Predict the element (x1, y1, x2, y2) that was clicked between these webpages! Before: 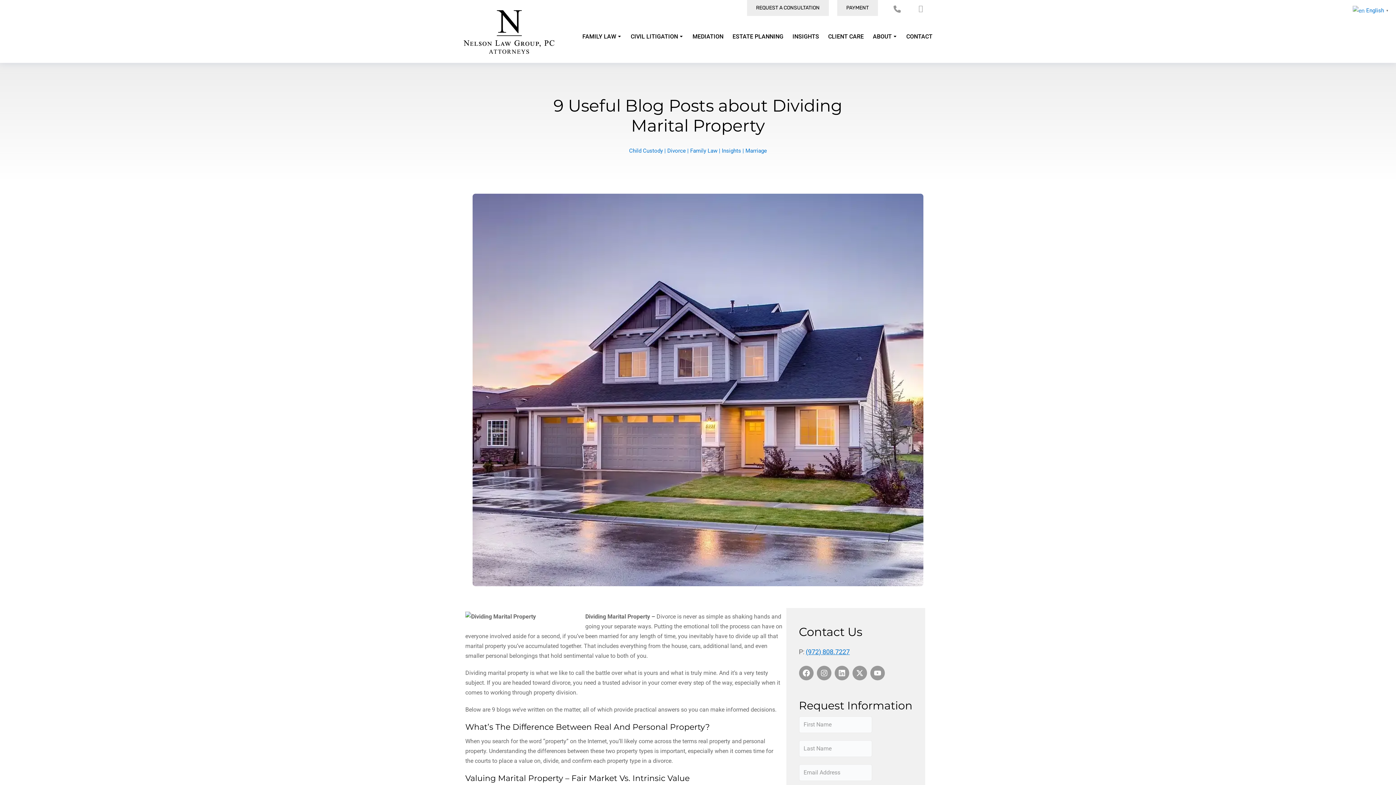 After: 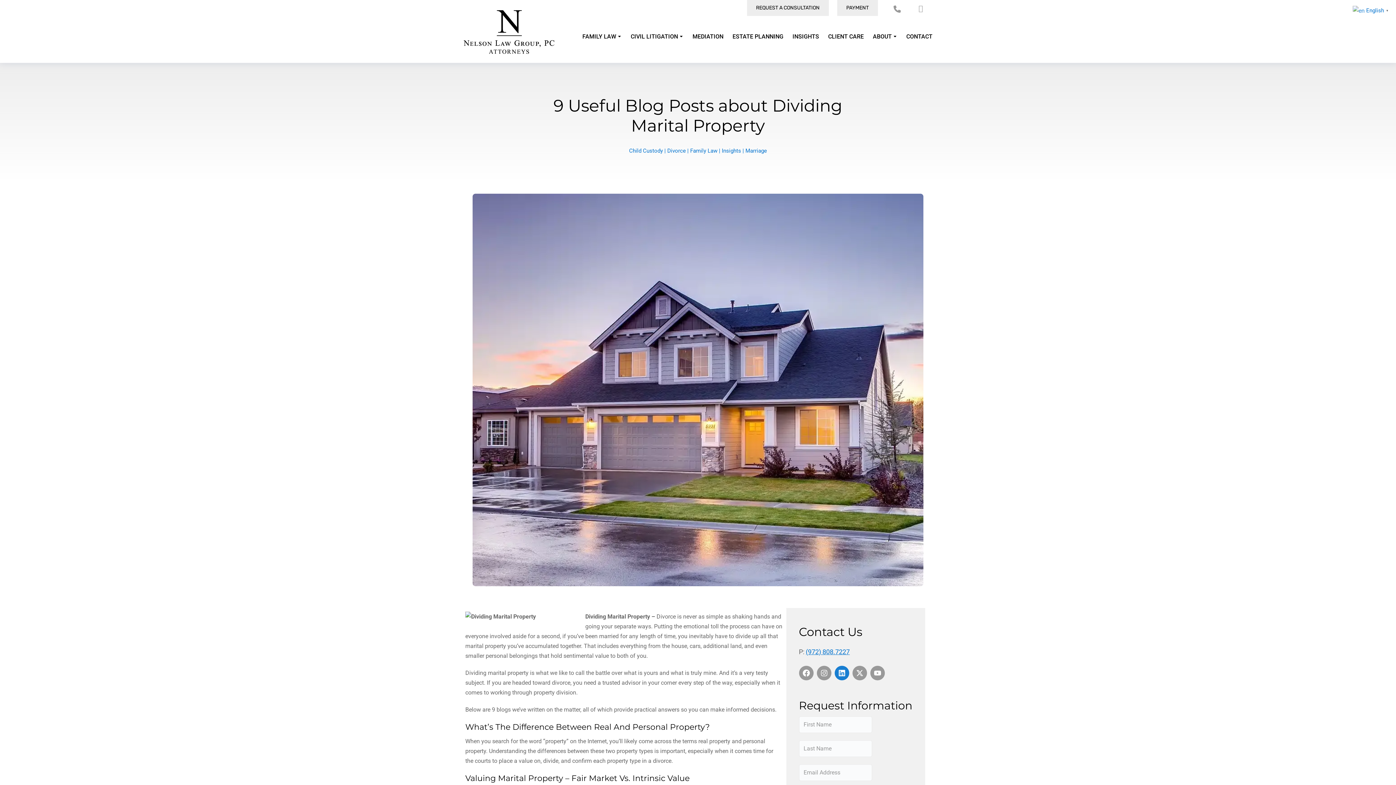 Action: label: Linkedin bbox: (834, 666, 849, 680)